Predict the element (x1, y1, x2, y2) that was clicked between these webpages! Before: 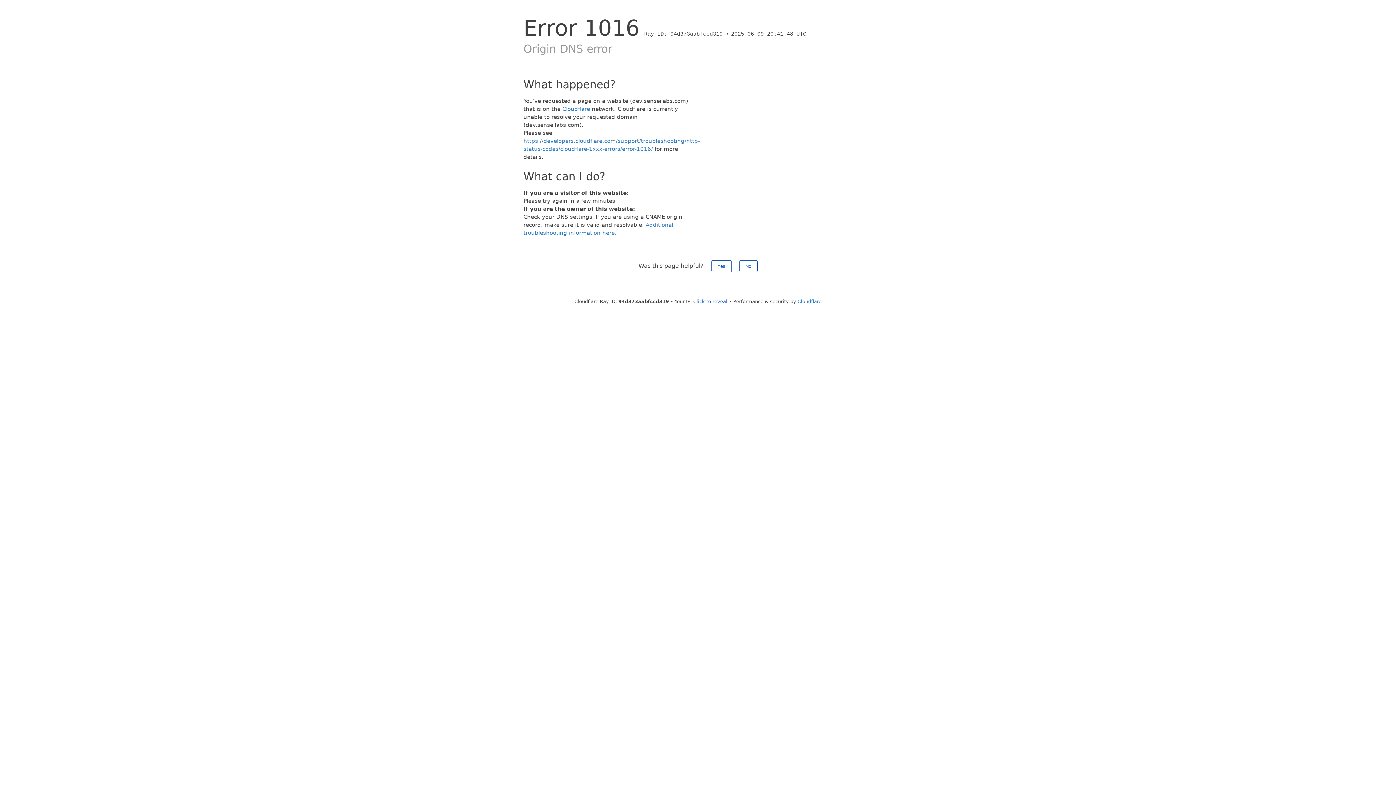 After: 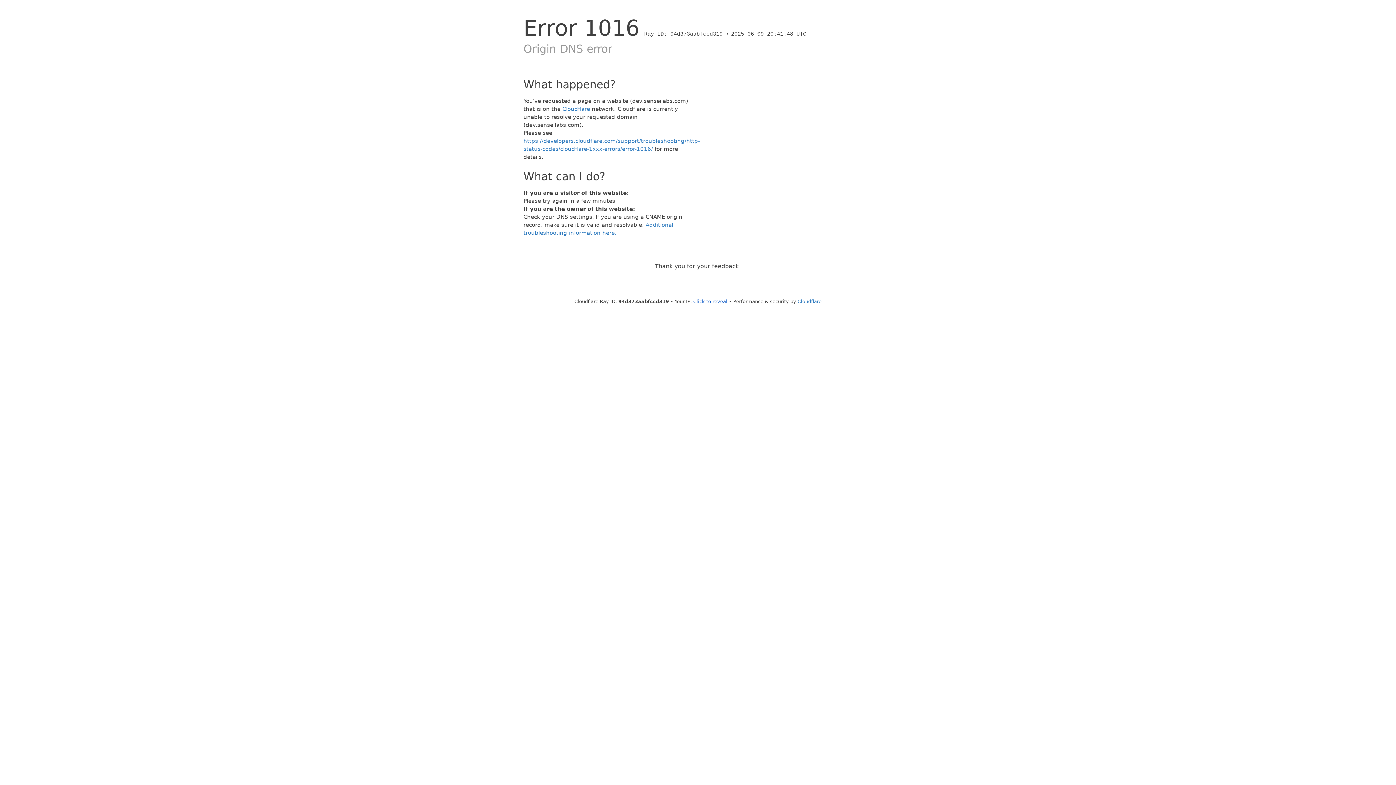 Action: label: No bbox: (739, 260, 757, 272)